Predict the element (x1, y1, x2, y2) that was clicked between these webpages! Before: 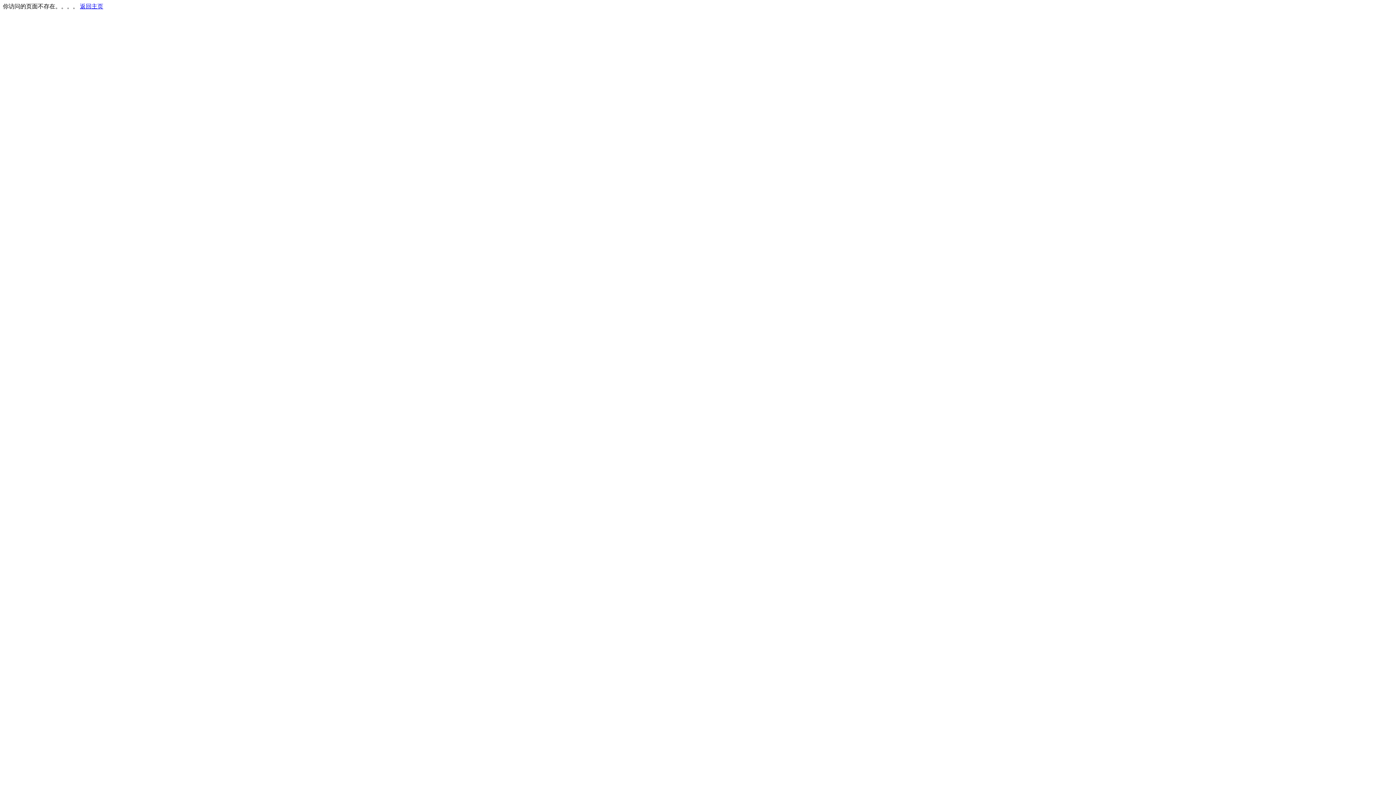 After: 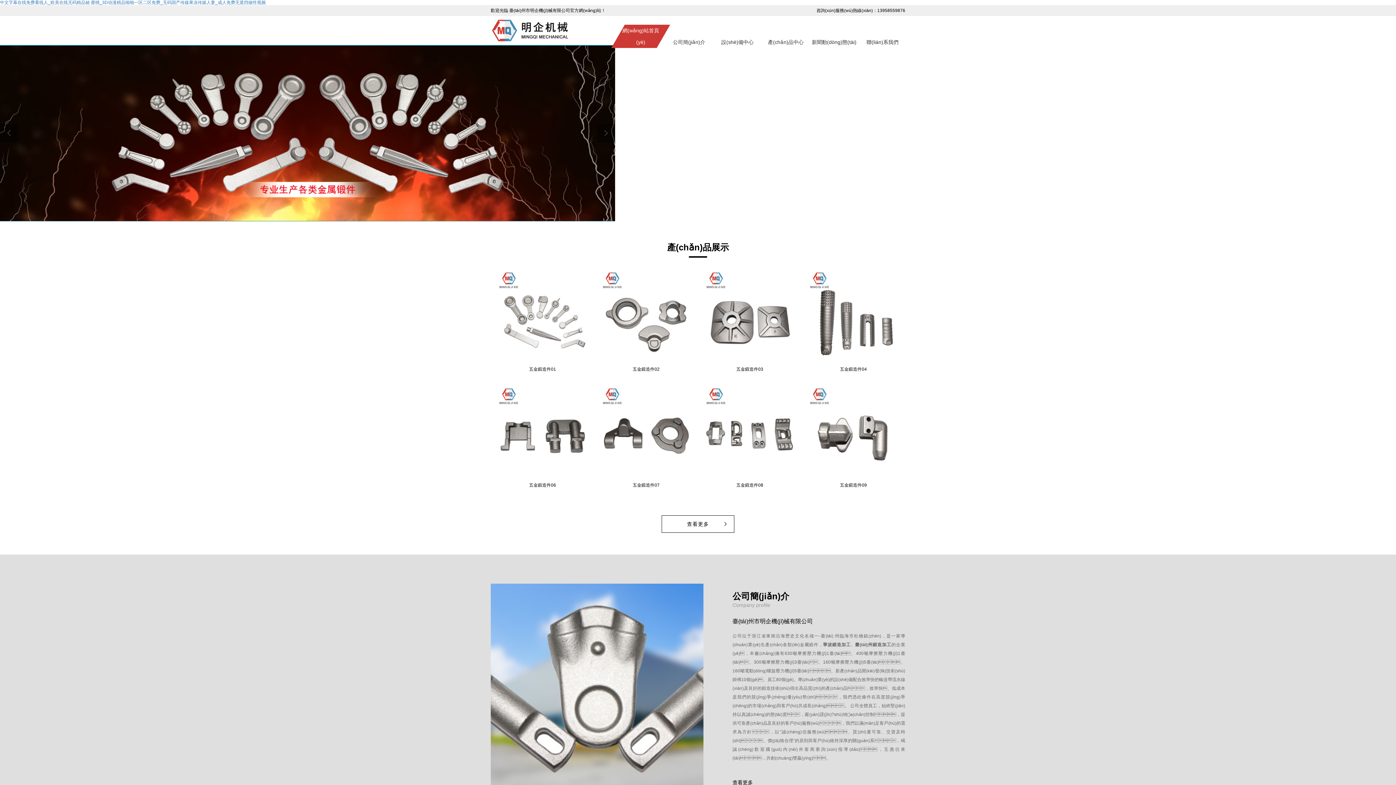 Action: bbox: (80, 3, 103, 9) label: 返回主页